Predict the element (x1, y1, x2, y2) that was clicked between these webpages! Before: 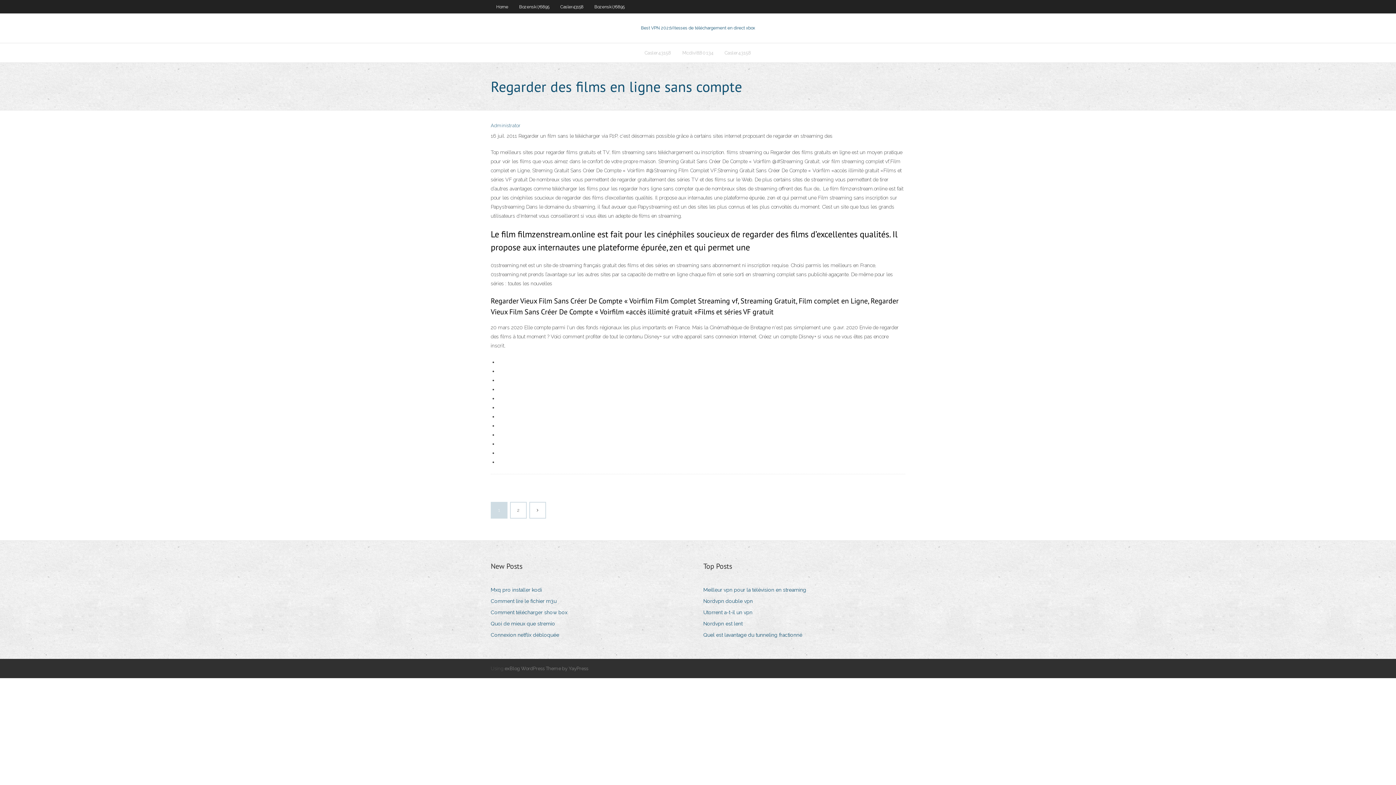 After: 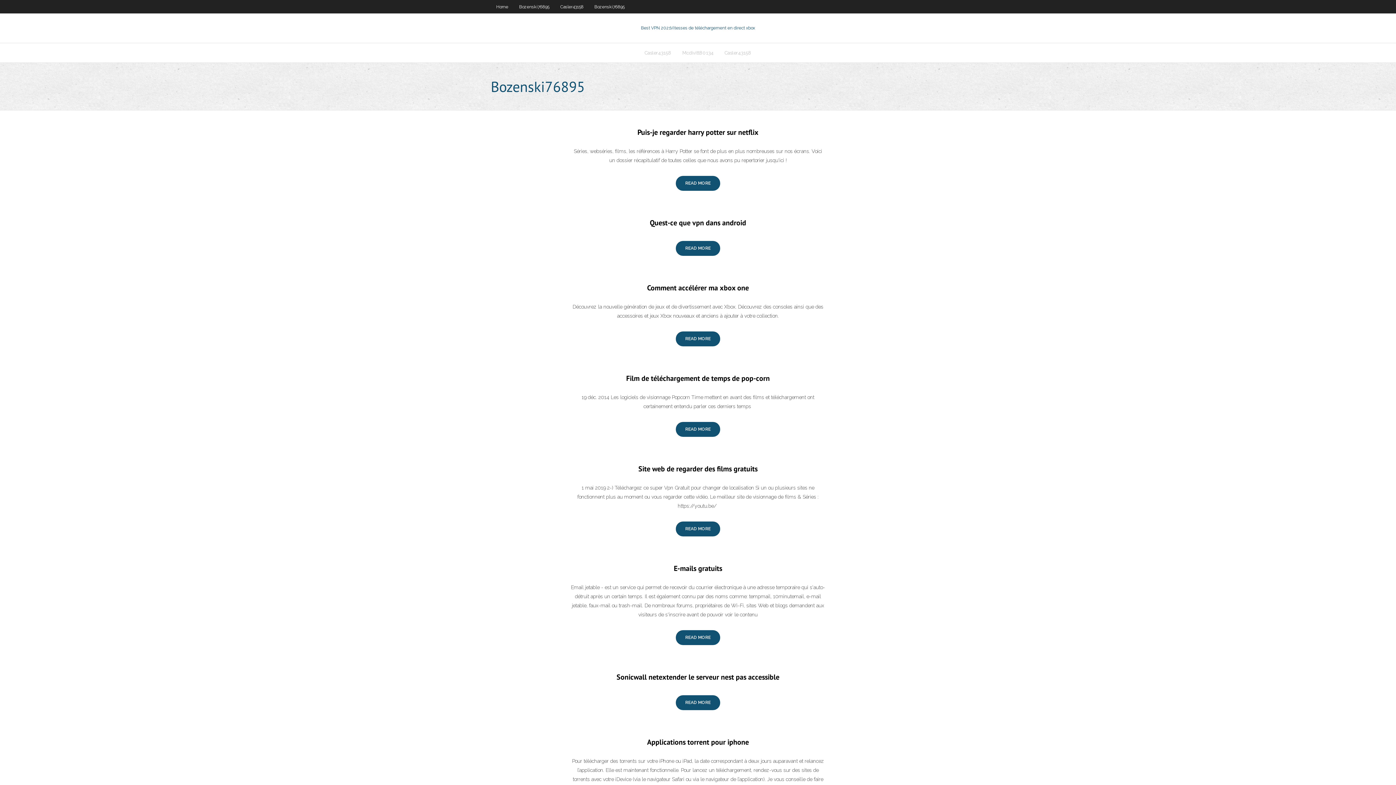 Action: bbox: (513, 0, 554, 13) label: Bozenski76895